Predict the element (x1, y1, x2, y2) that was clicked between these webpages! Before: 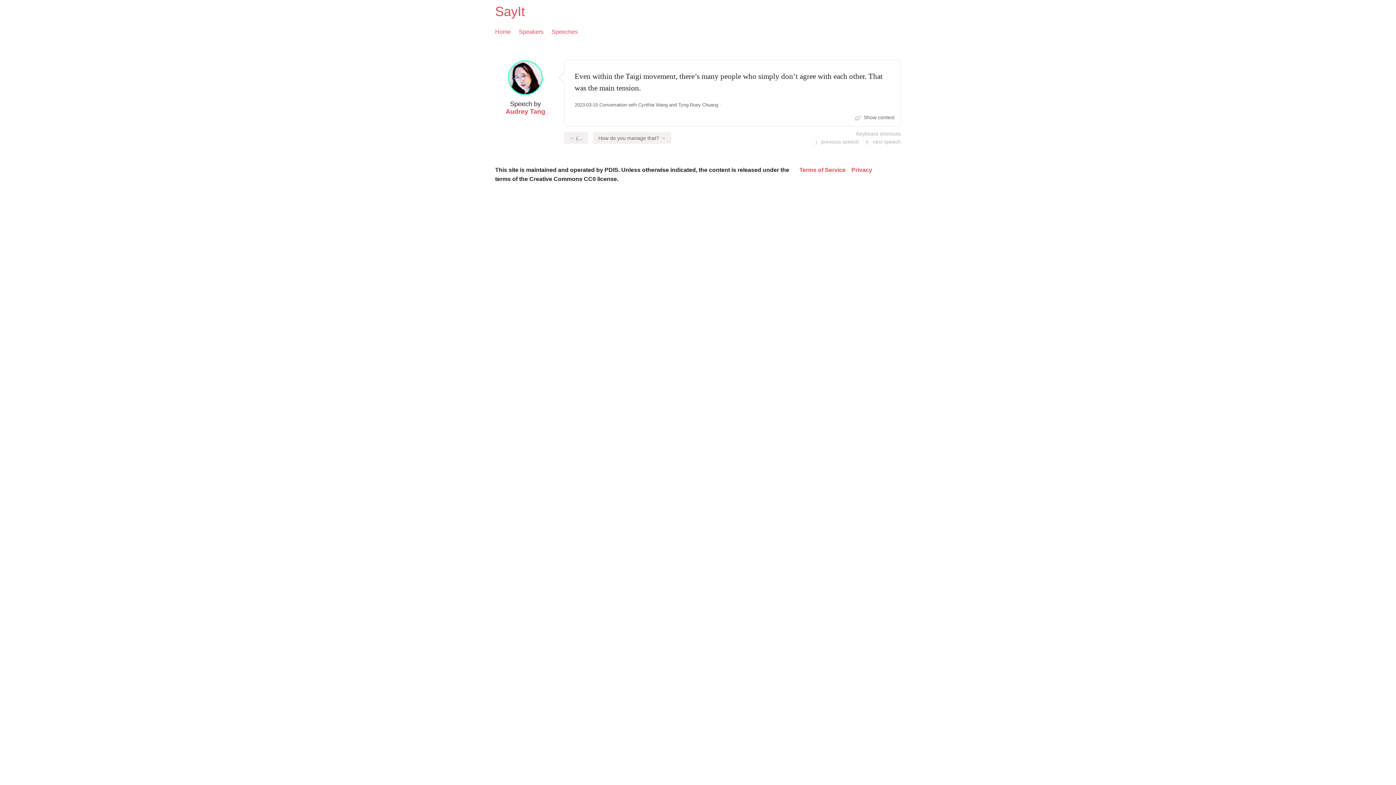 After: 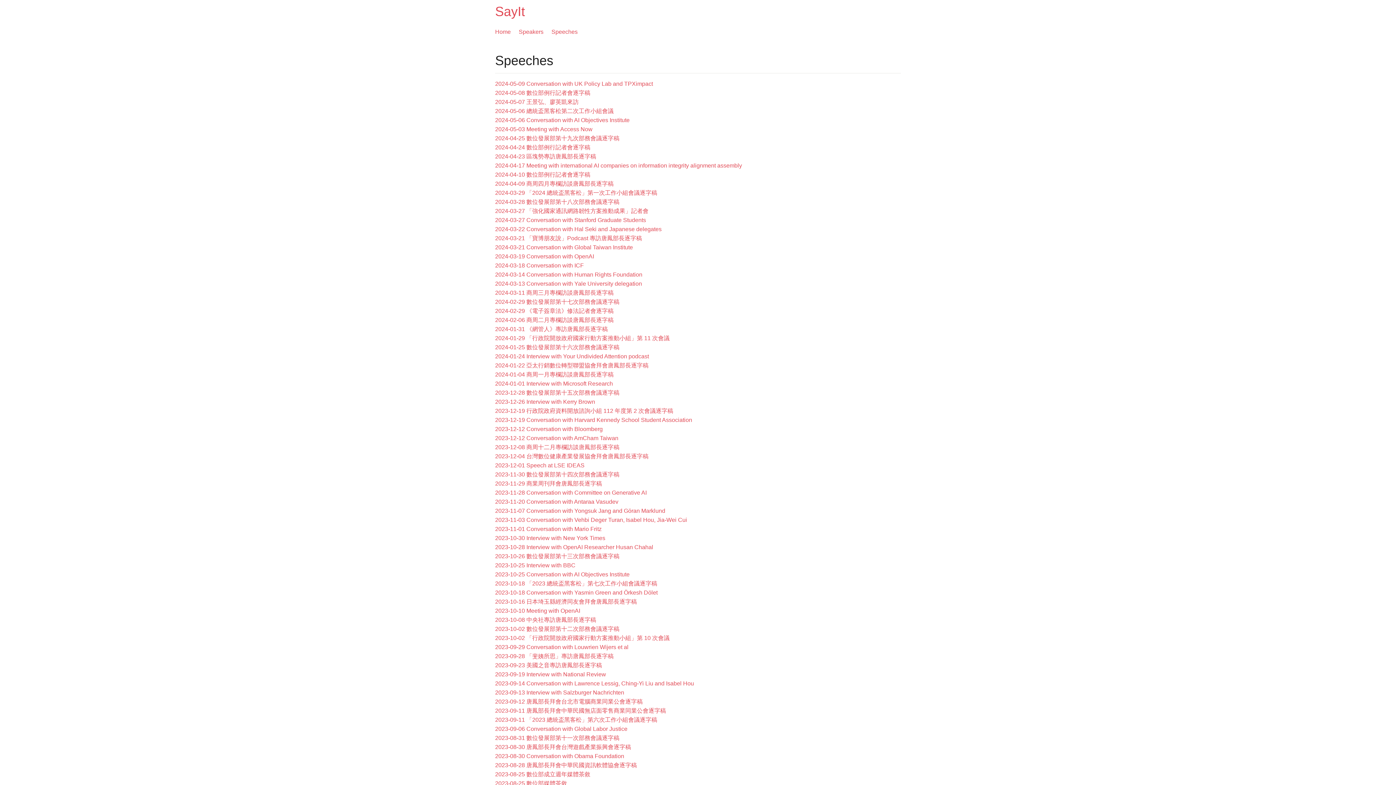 Action: bbox: (551, 27, 577, 36) label: Speeches